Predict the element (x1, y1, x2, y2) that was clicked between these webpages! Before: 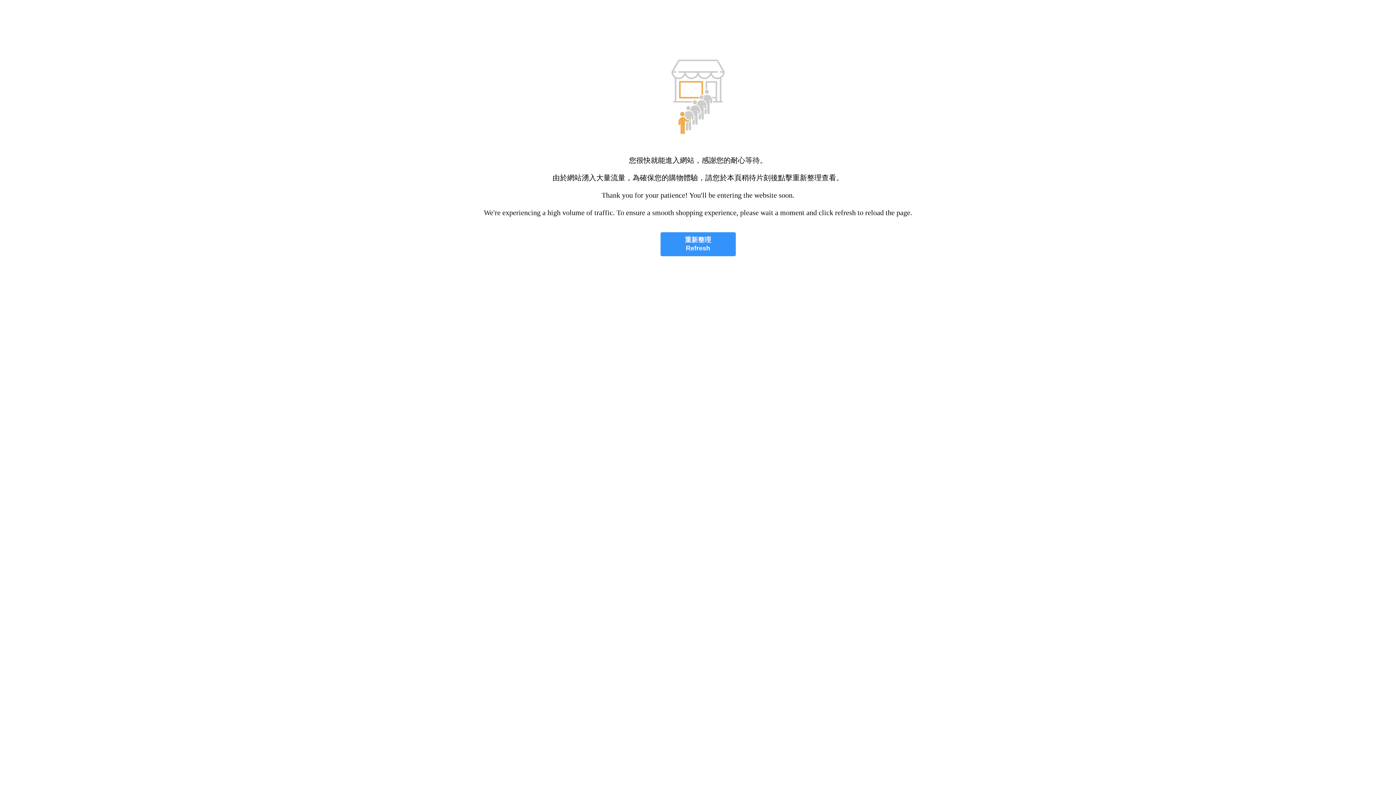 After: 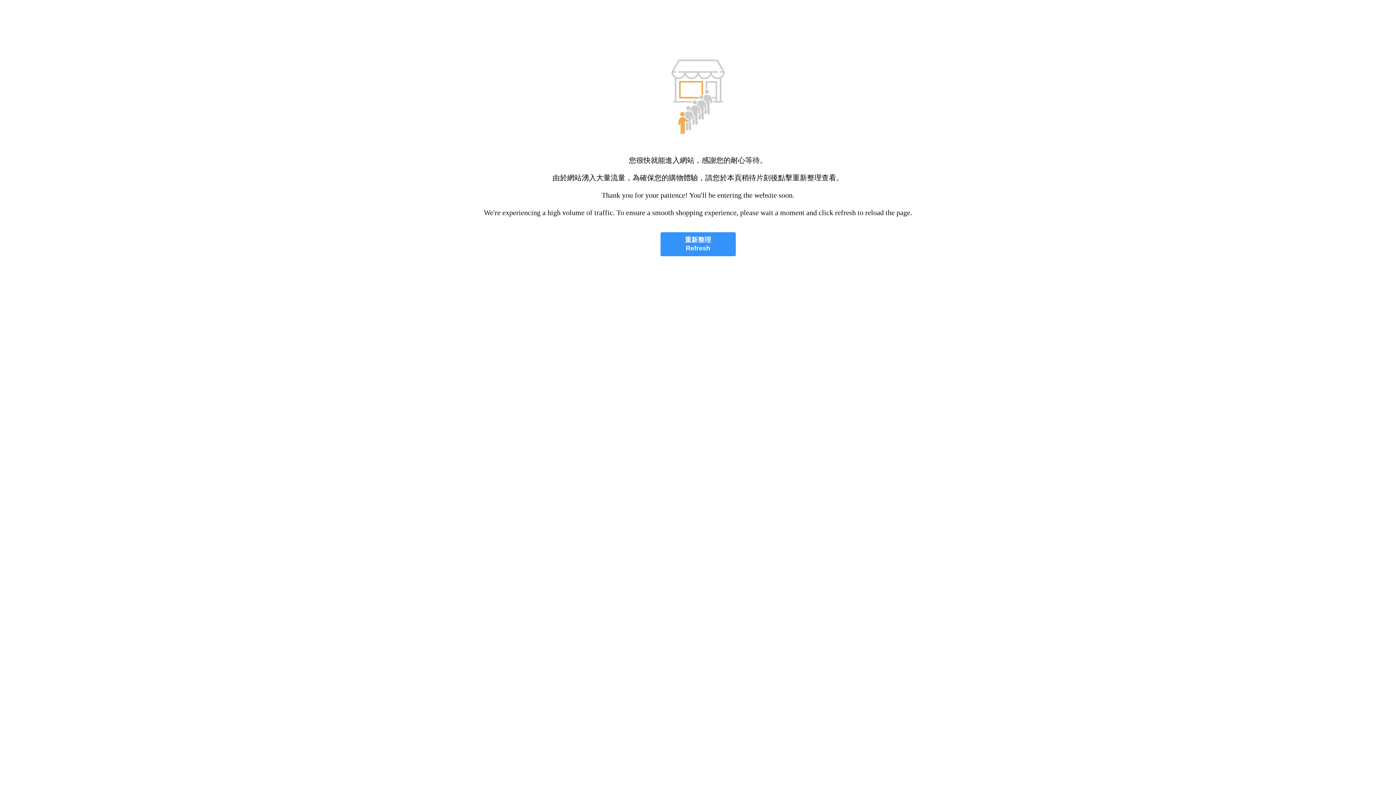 Action: bbox: (660, 232, 735, 256) label: 重新整理
Refresh